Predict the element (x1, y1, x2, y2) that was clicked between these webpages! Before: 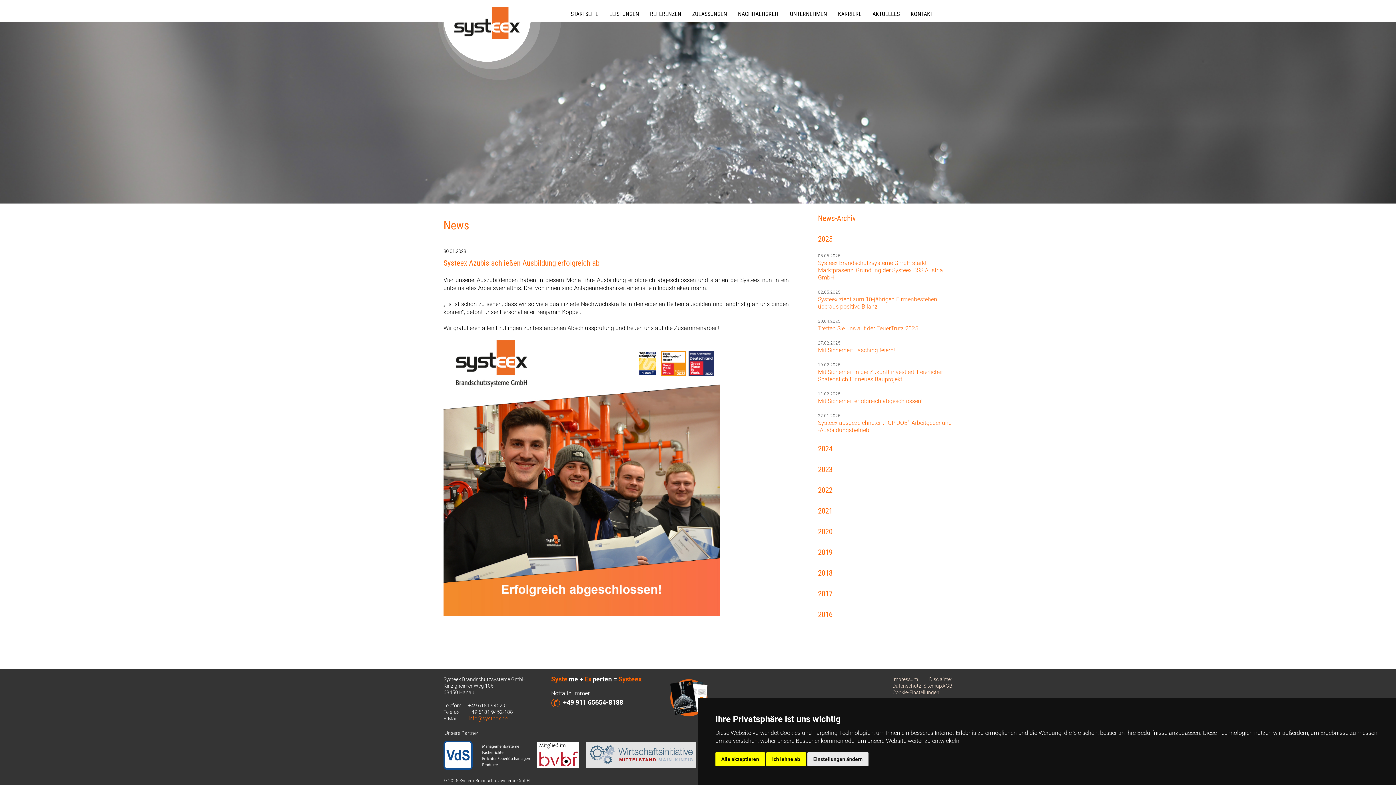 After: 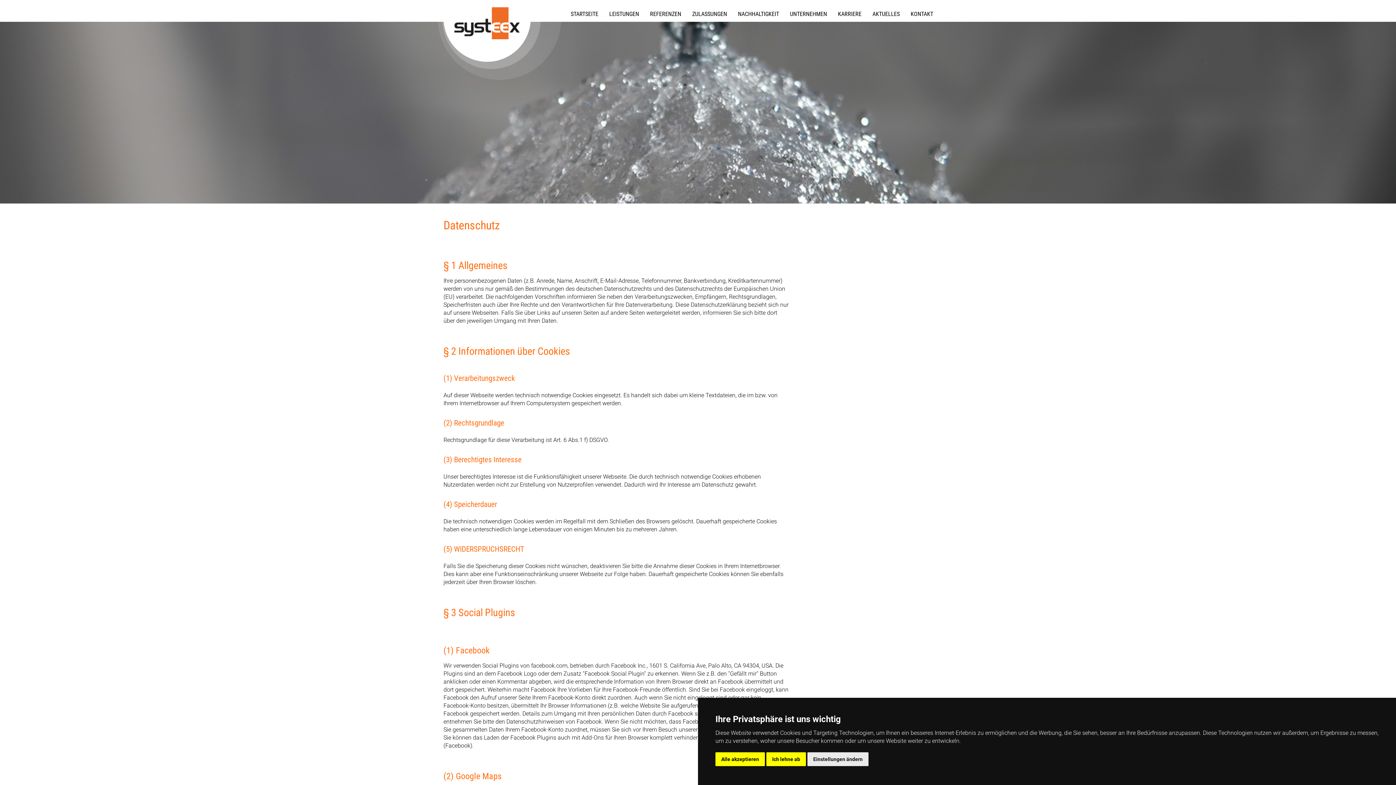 Action: label: Datenschutz bbox: (892, 683, 921, 689)